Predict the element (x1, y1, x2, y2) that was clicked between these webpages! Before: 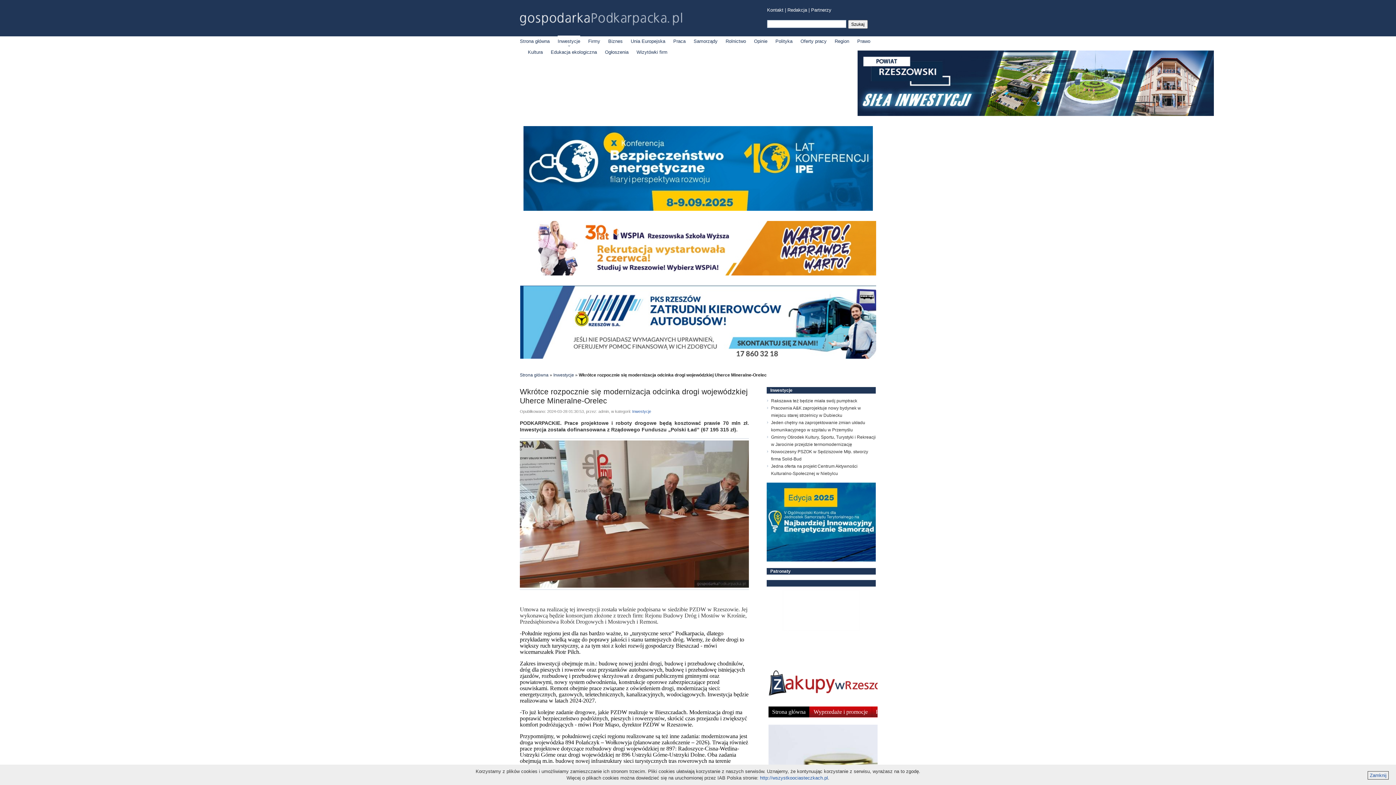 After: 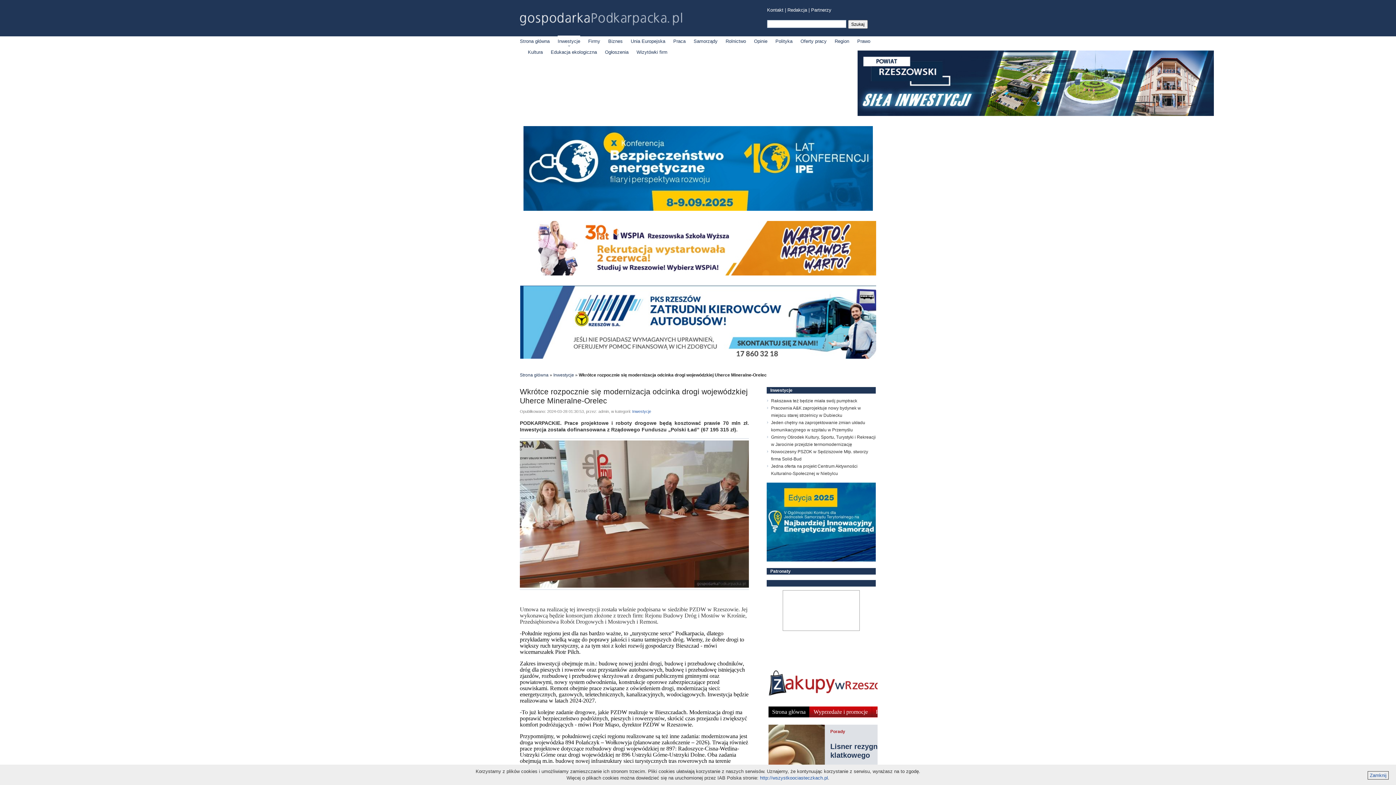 Action: bbox: (520, 271, 876, 276)